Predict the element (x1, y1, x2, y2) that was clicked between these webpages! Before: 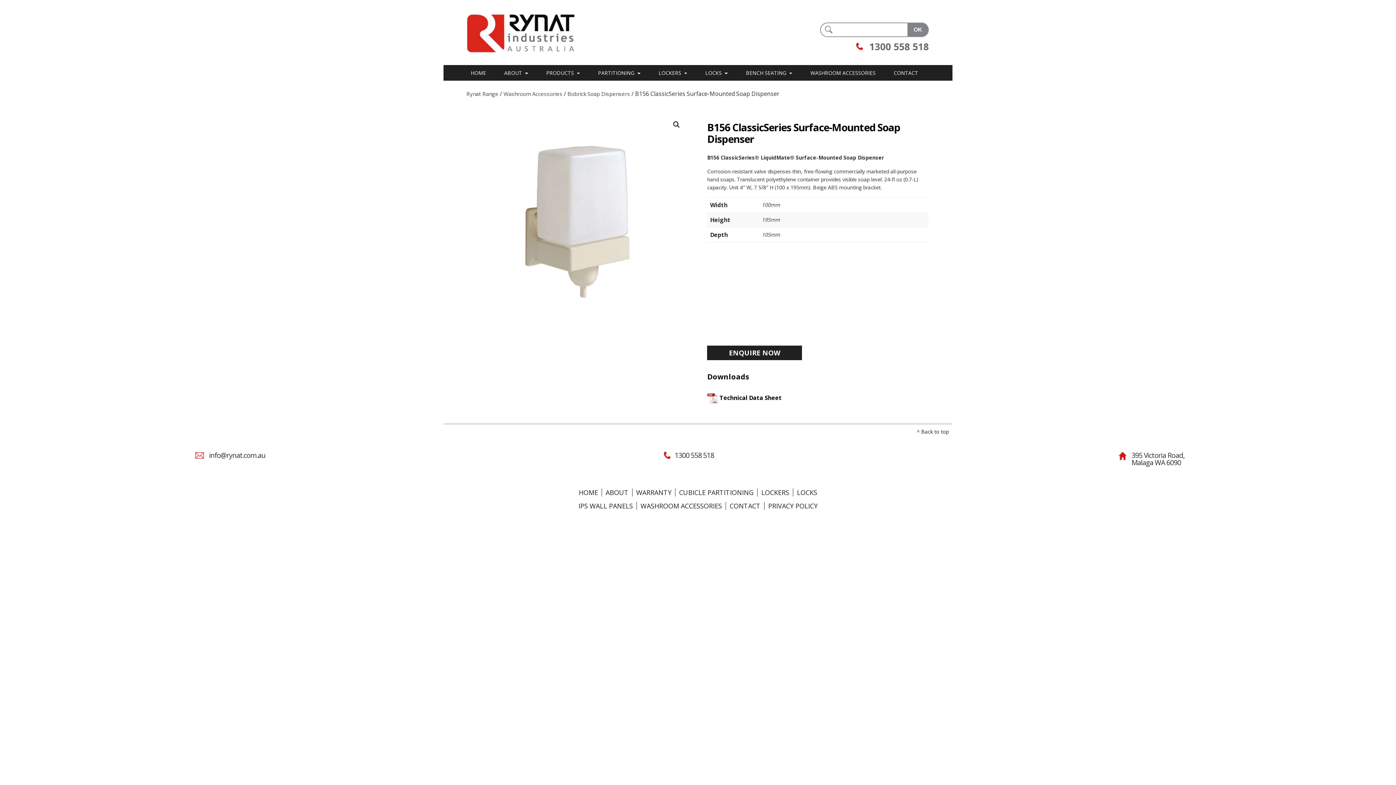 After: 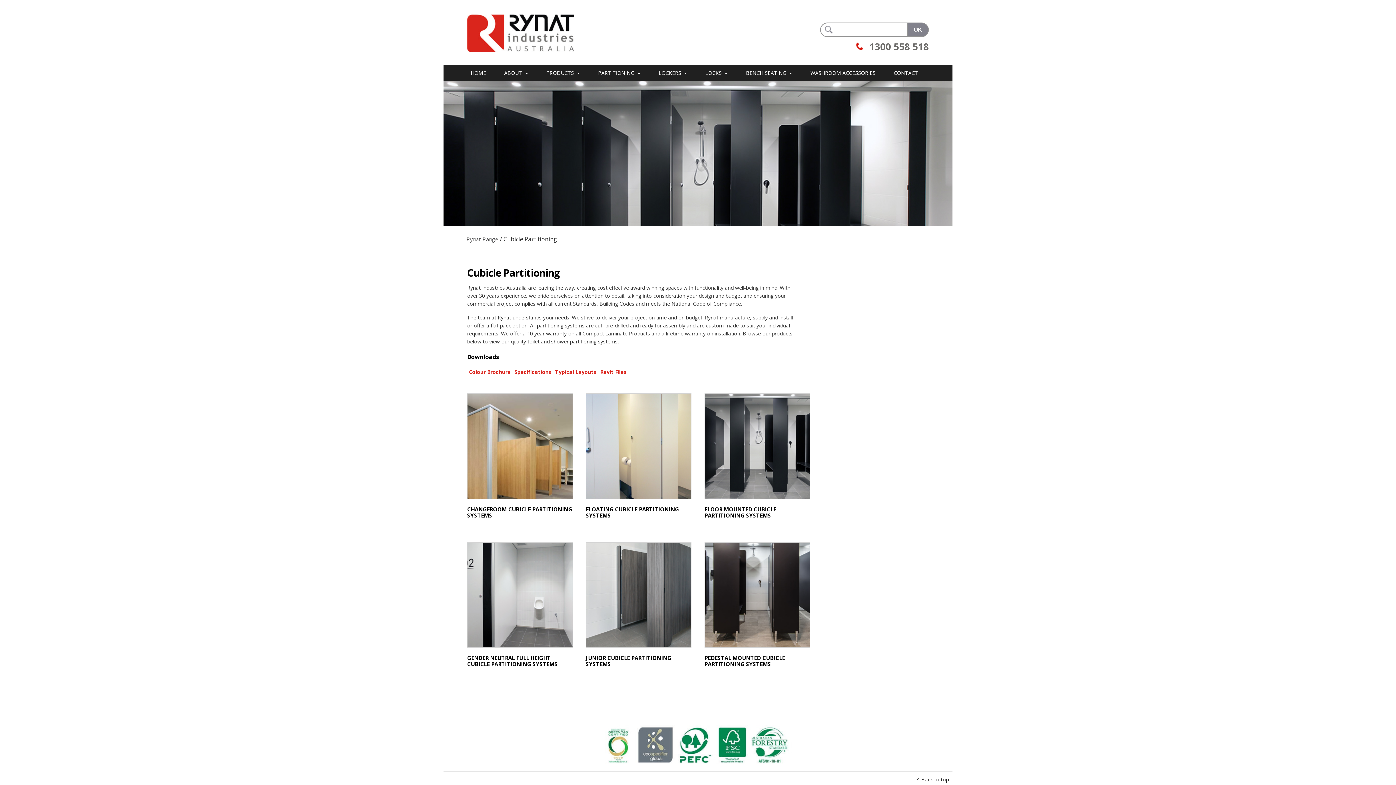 Action: bbox: (679, 488, 753, 496) label: CUBICLE PARTITIONING